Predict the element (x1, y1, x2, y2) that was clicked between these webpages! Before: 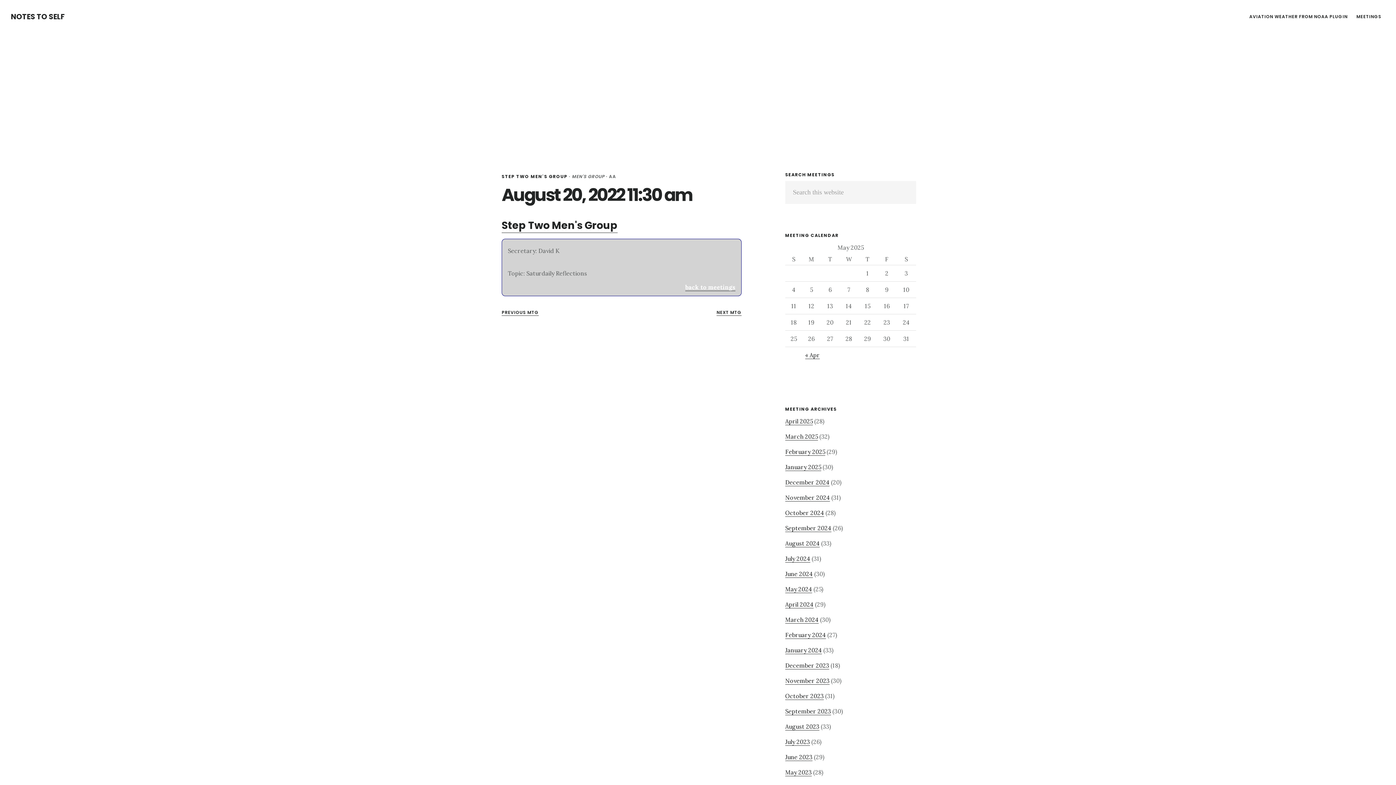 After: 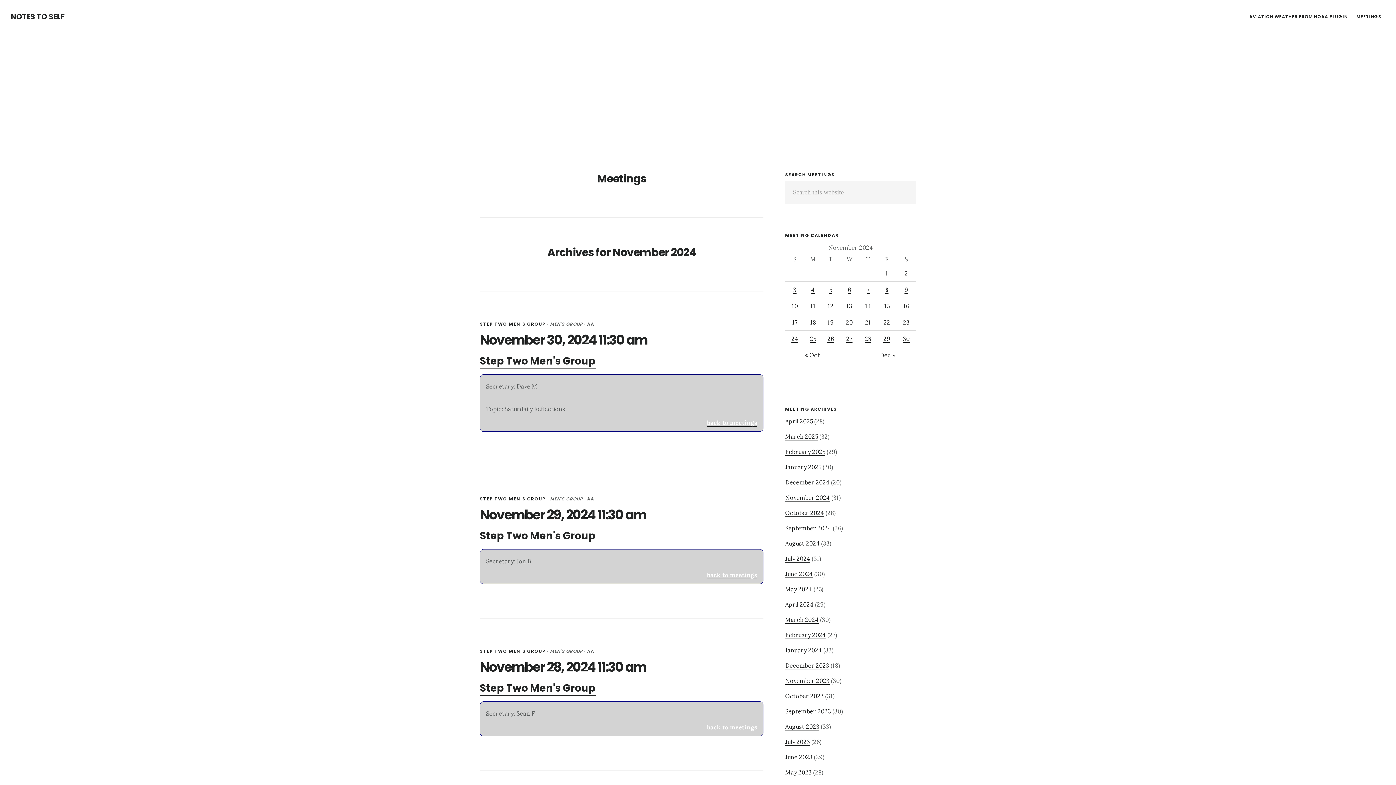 Action: label: November 2024 bbox: (785, 494, 830, 501)